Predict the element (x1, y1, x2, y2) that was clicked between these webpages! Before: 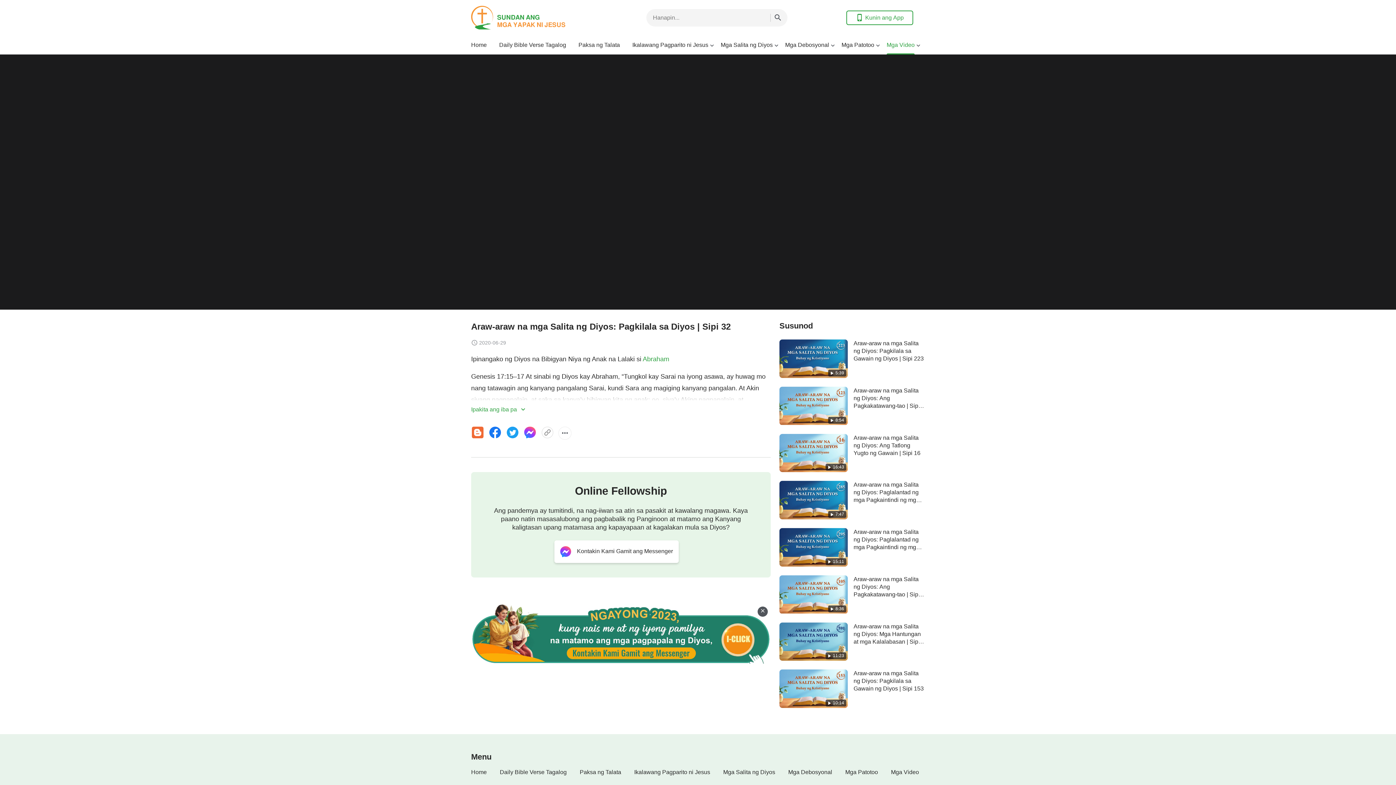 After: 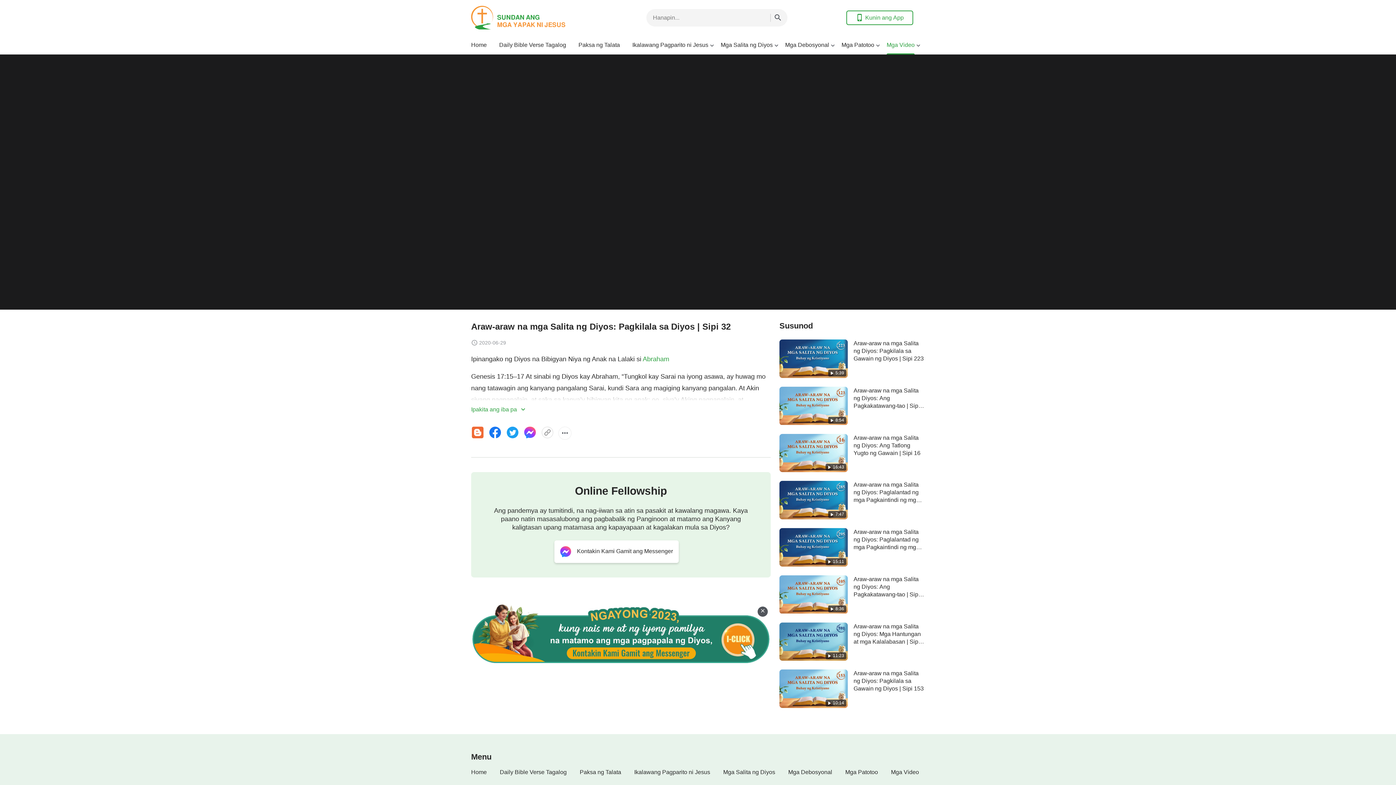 Action: bbox: (488, 426, 501, 439)